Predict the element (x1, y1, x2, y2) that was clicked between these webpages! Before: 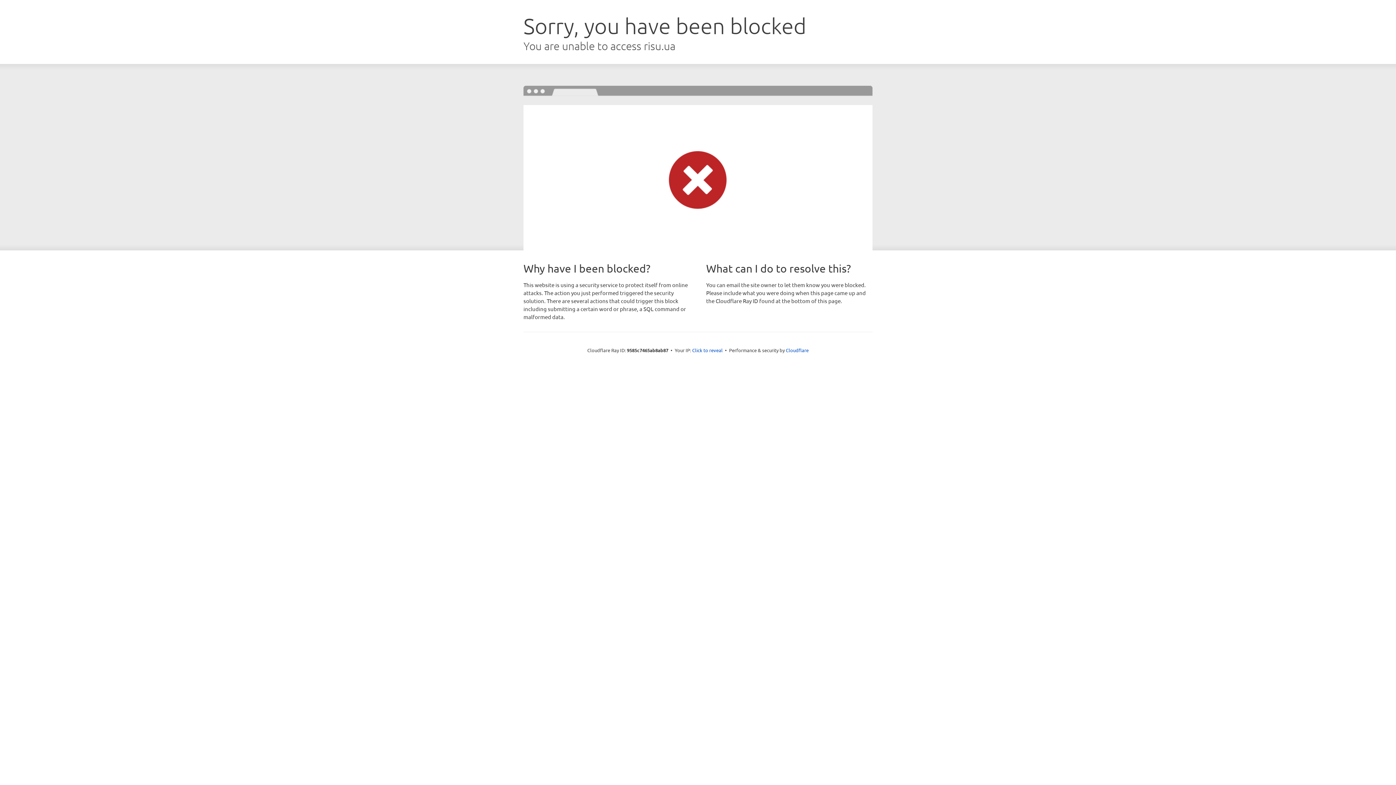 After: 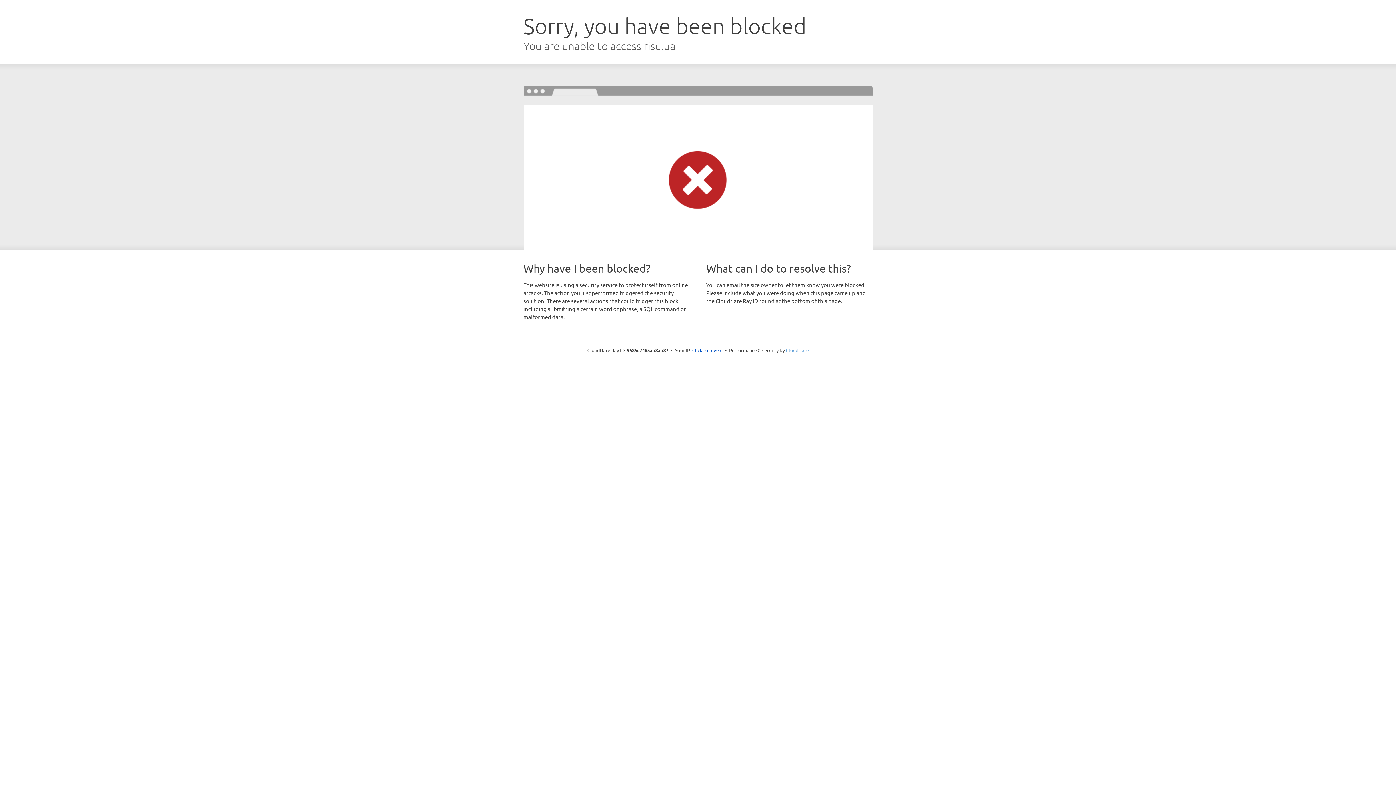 Action: label: Cloudflare bbox: (786, 347, 808, 353)